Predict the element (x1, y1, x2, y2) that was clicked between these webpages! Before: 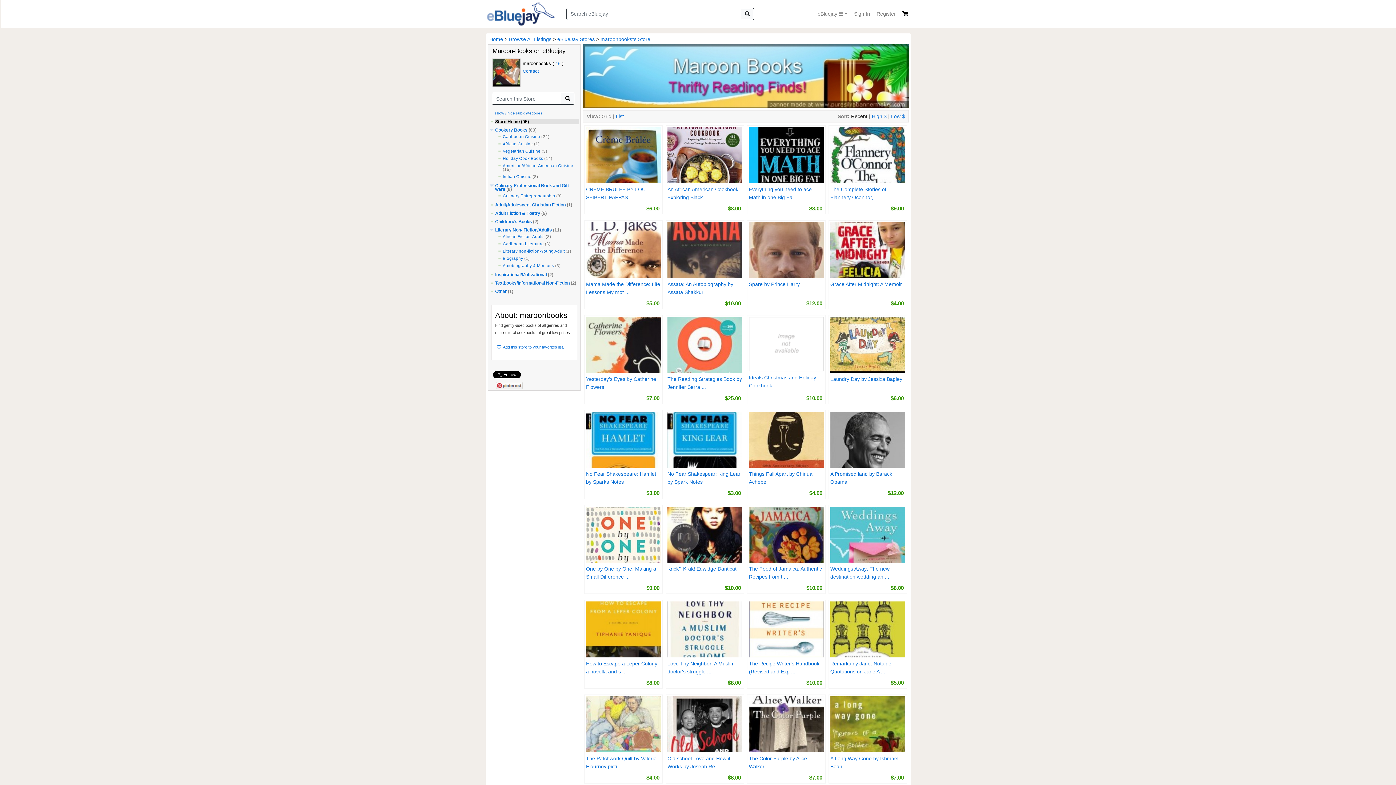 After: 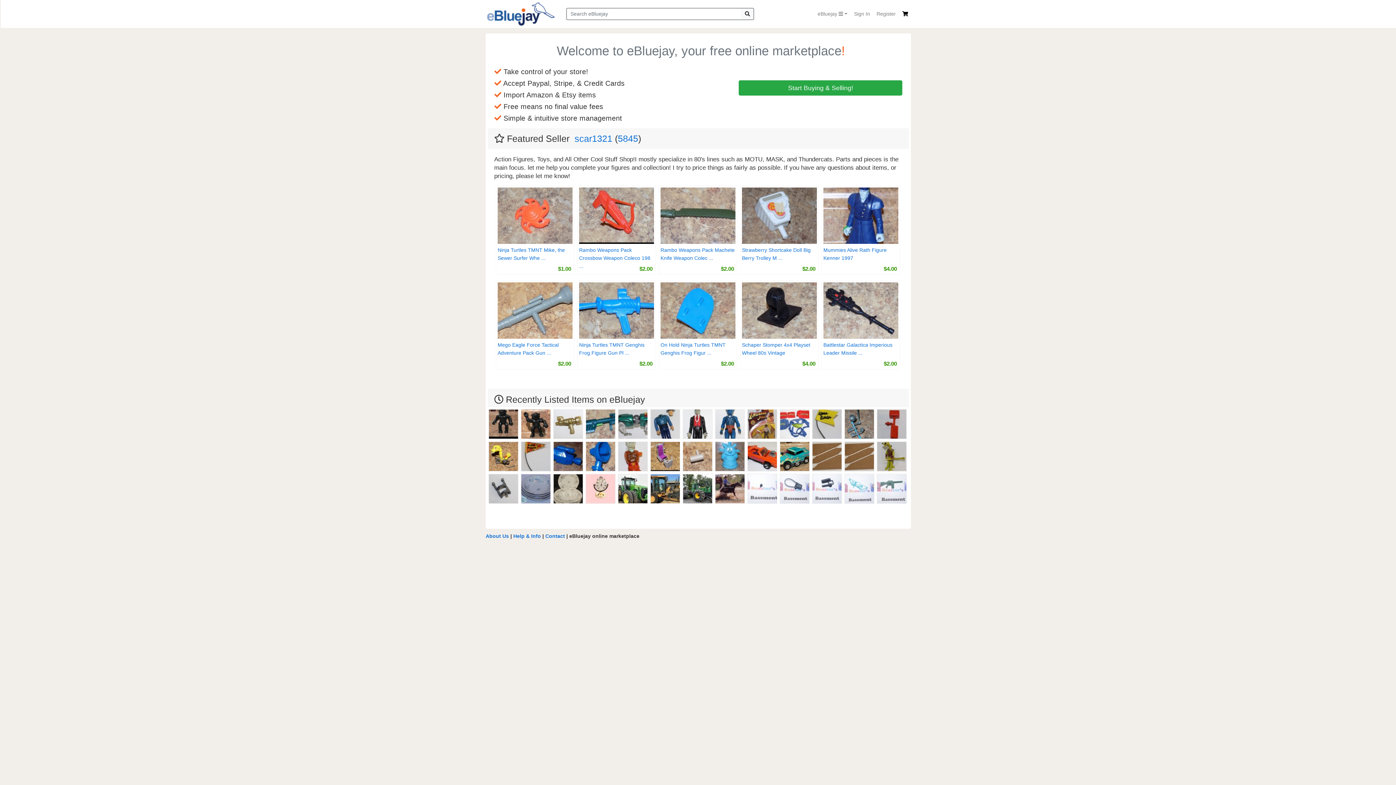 Action: bbox: (485, 0, 555, 27)